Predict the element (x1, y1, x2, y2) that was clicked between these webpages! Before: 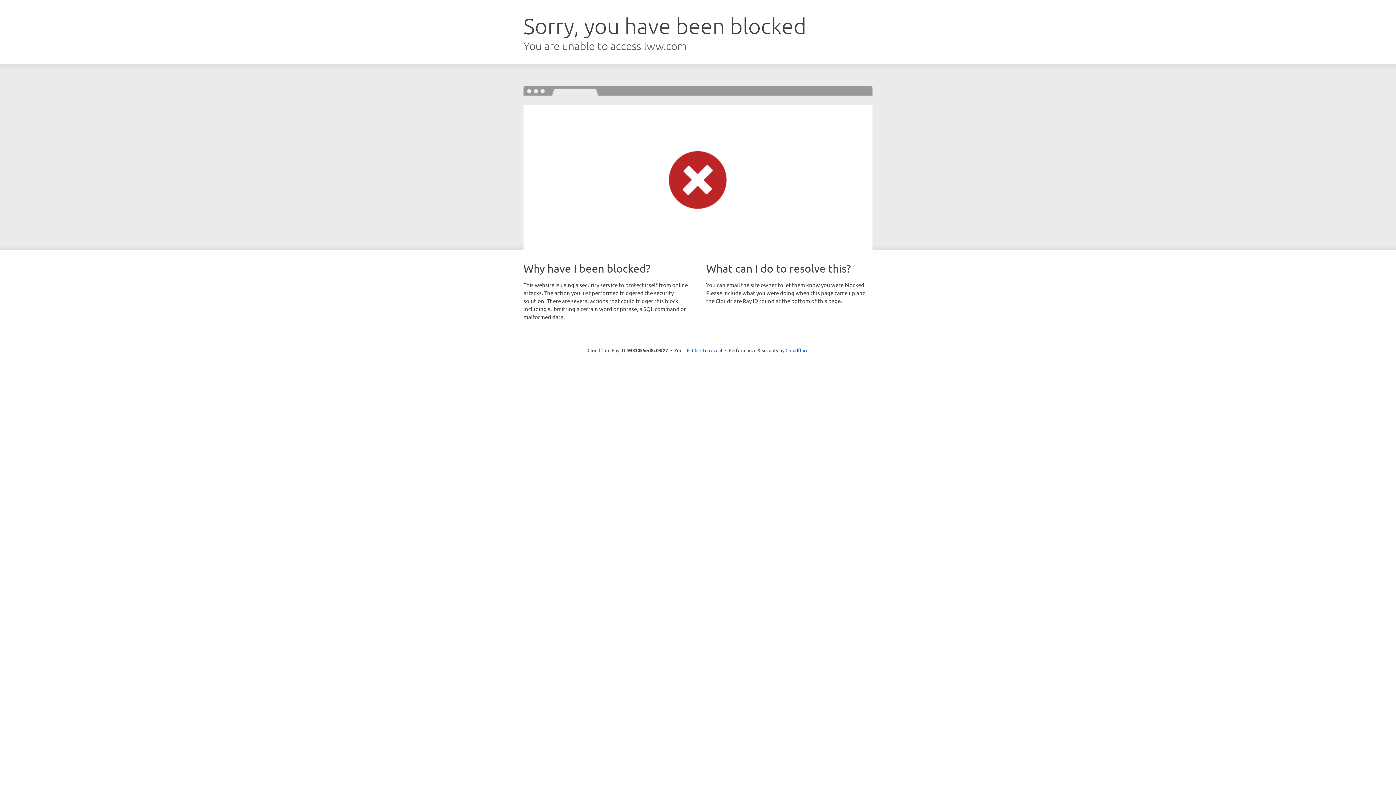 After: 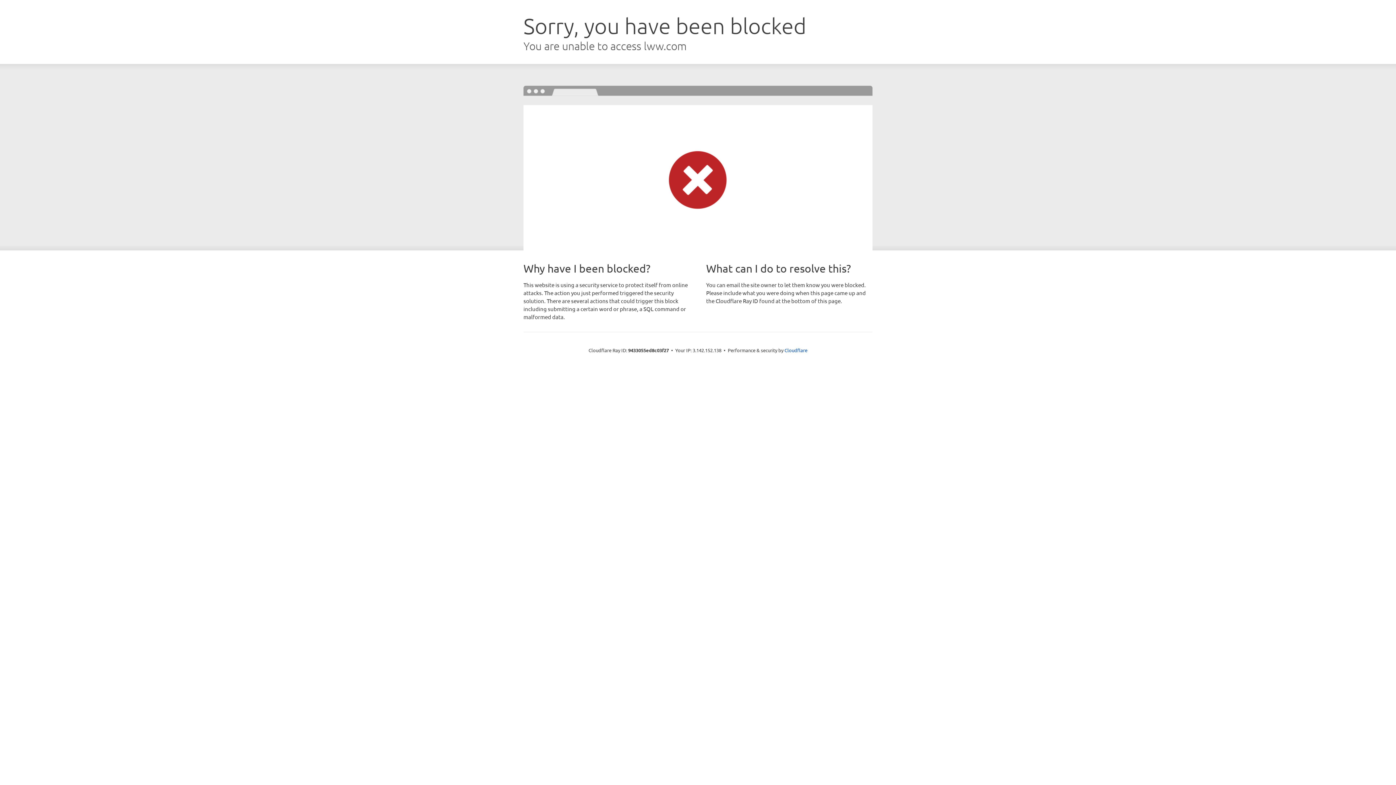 Action: label: Click to reveal bbox: (692, 346, 722, 353)